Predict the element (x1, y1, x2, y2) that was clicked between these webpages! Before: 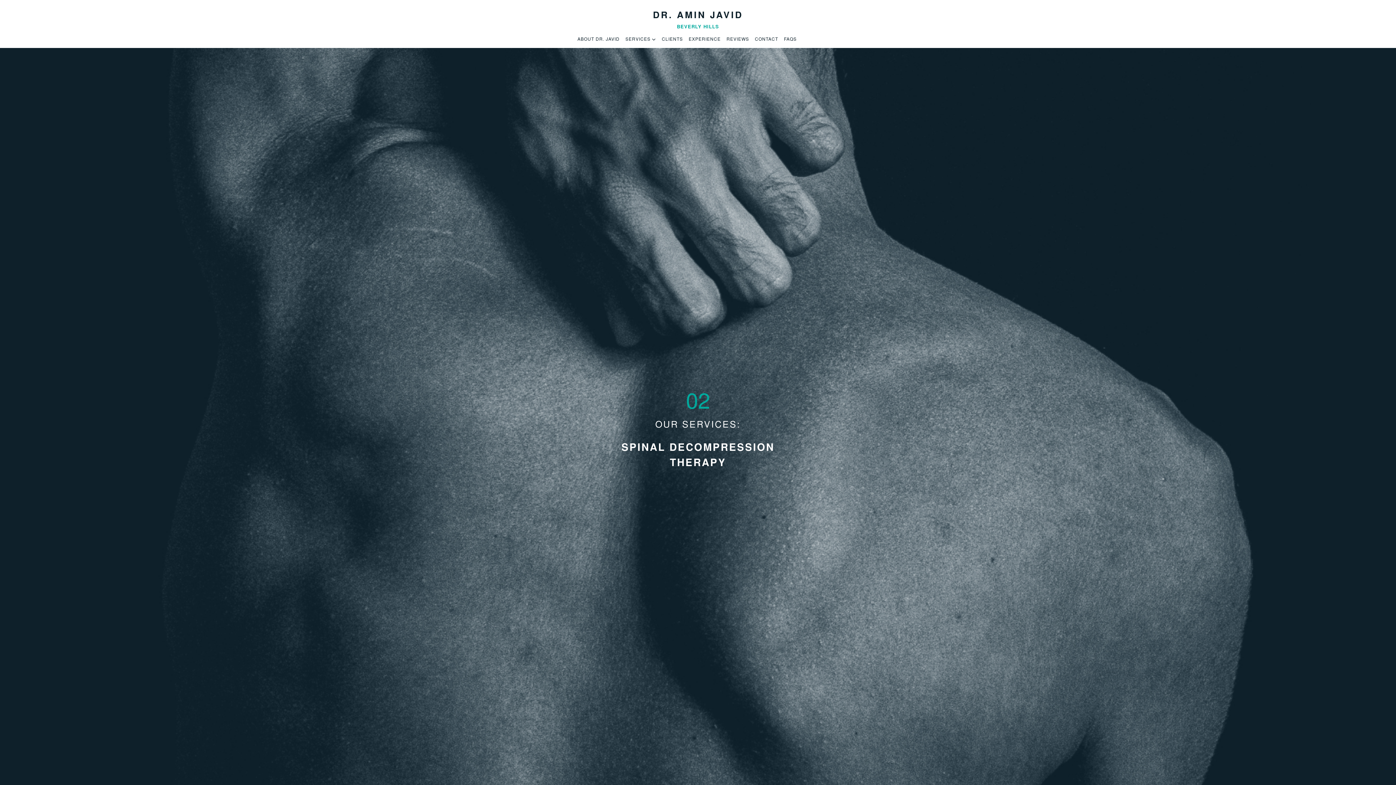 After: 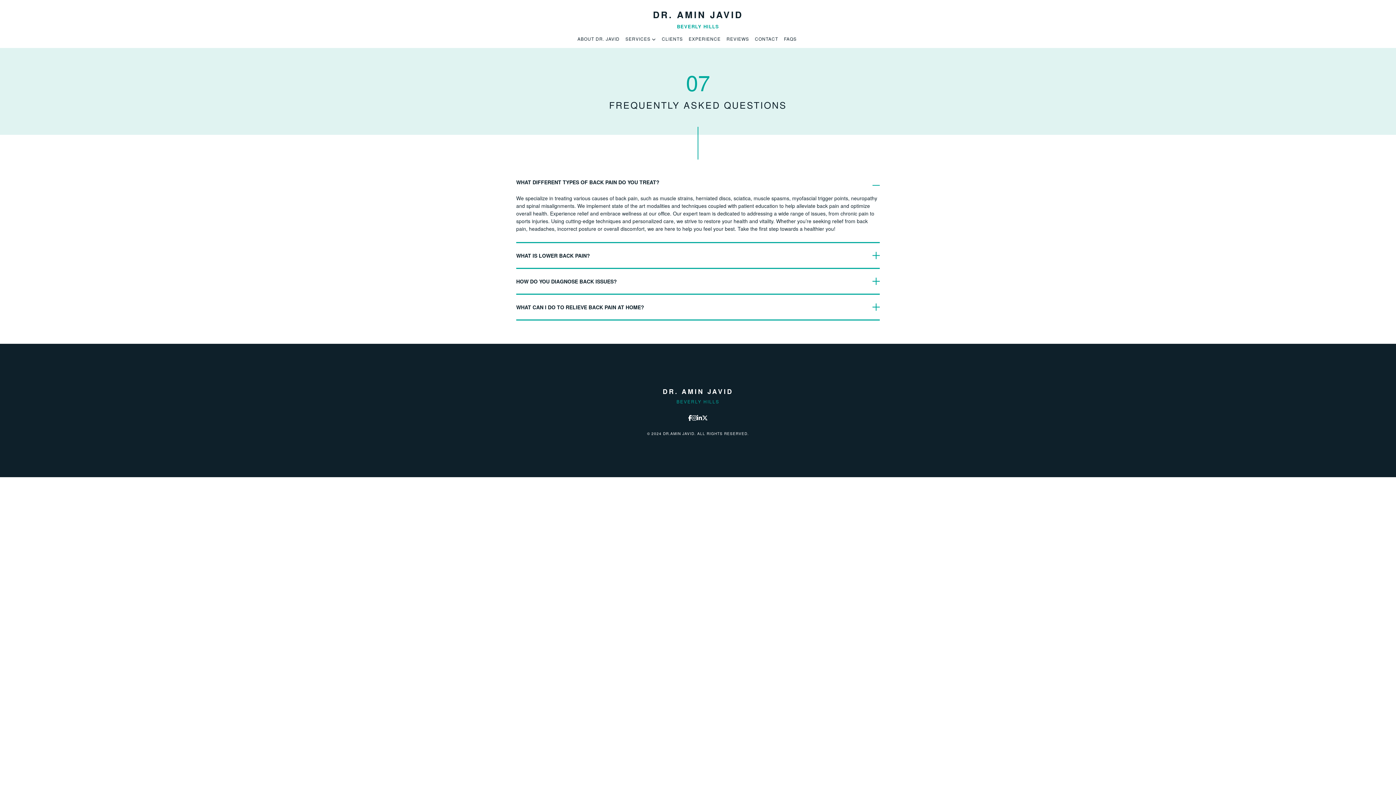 Action: label: FAQS bbox: (781, 32, 799, 45)